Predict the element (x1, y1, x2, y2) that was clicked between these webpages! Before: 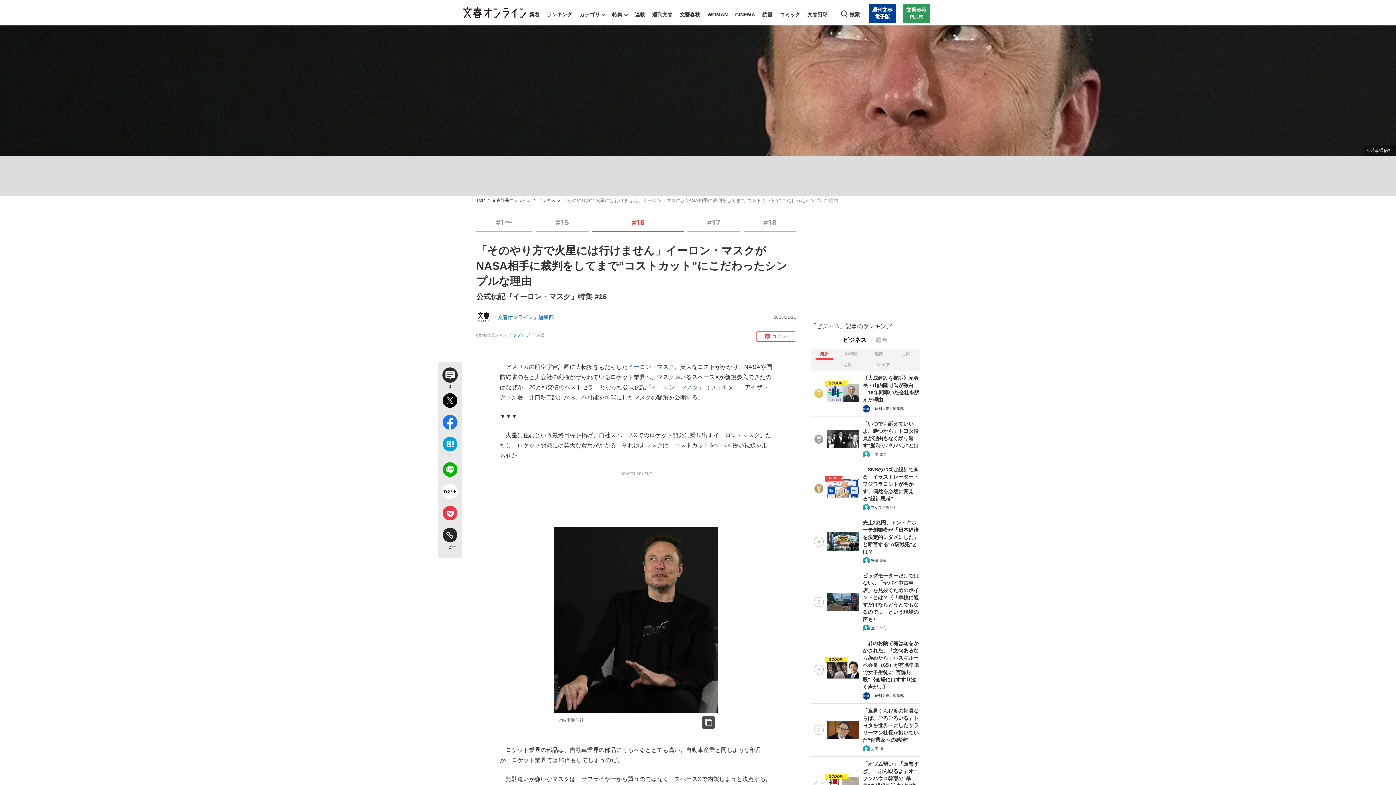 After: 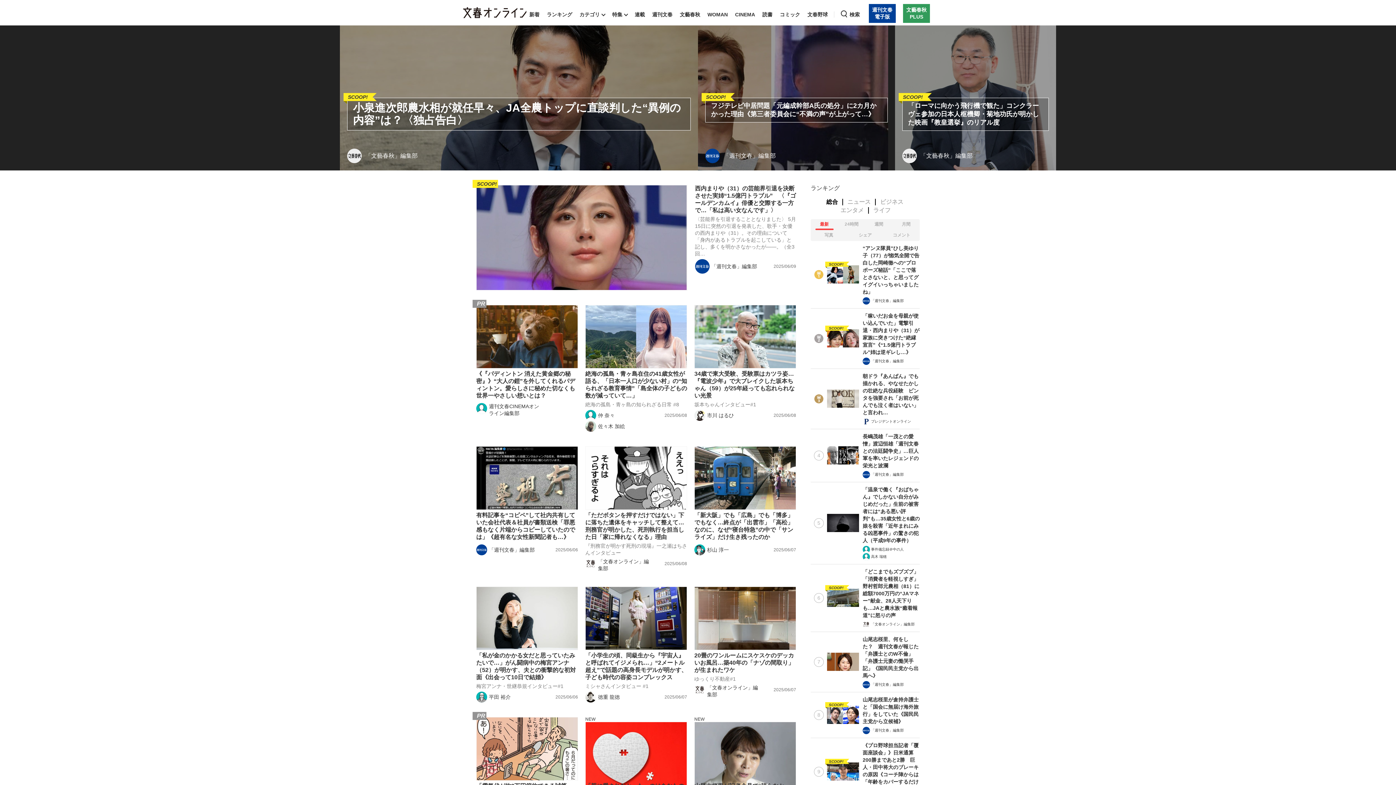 Action: bbox: (463, 0, 526, 25)